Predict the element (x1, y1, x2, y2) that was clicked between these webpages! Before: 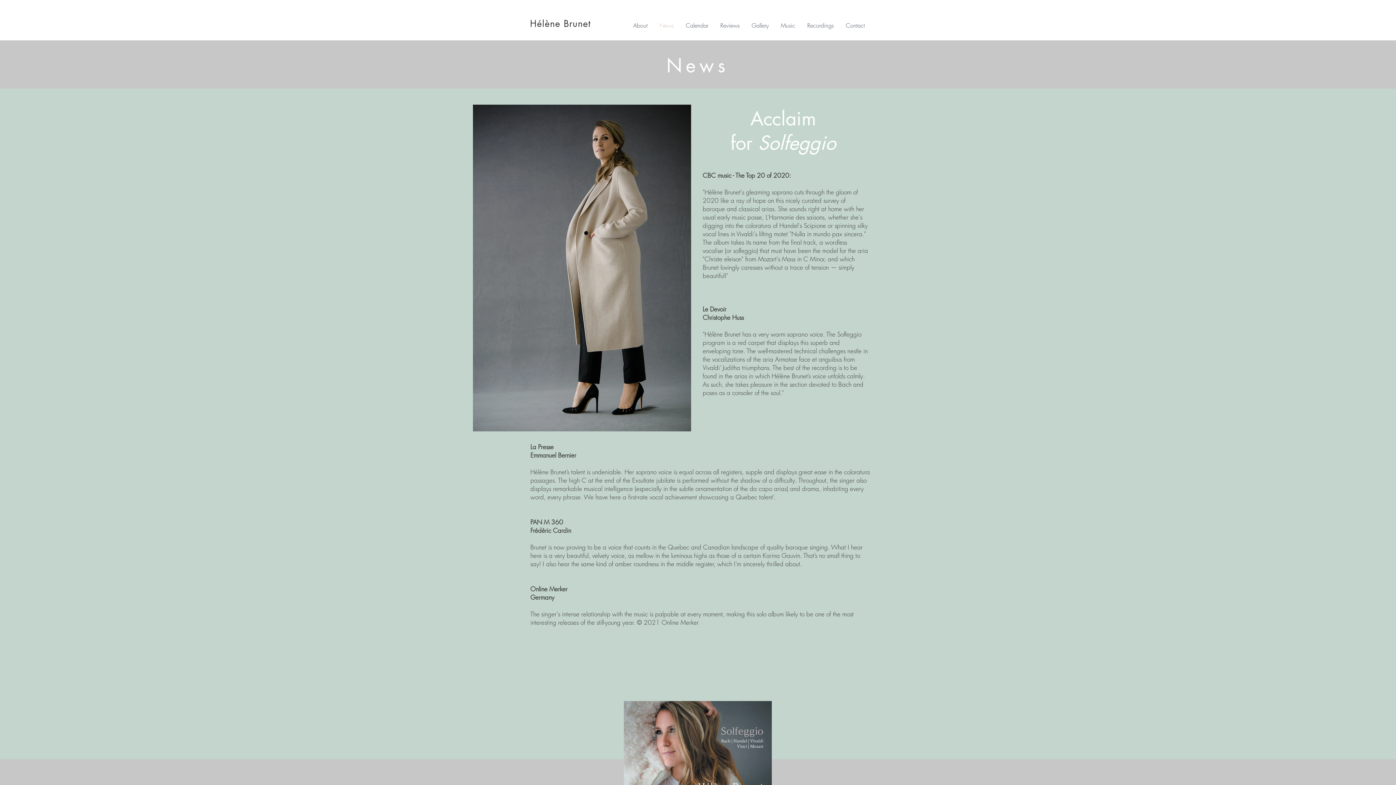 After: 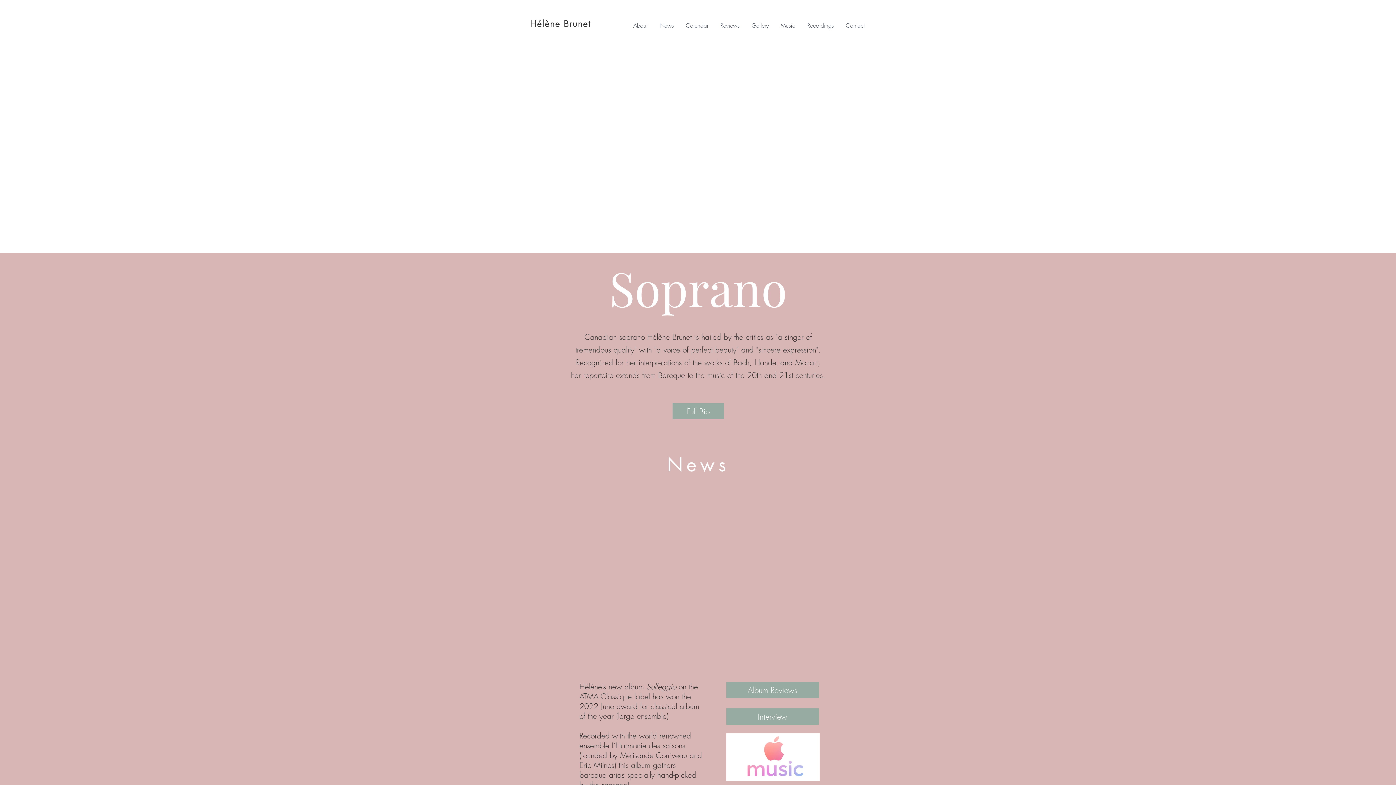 Action: label: Gallery bbox: (745, 16, 774, 34)